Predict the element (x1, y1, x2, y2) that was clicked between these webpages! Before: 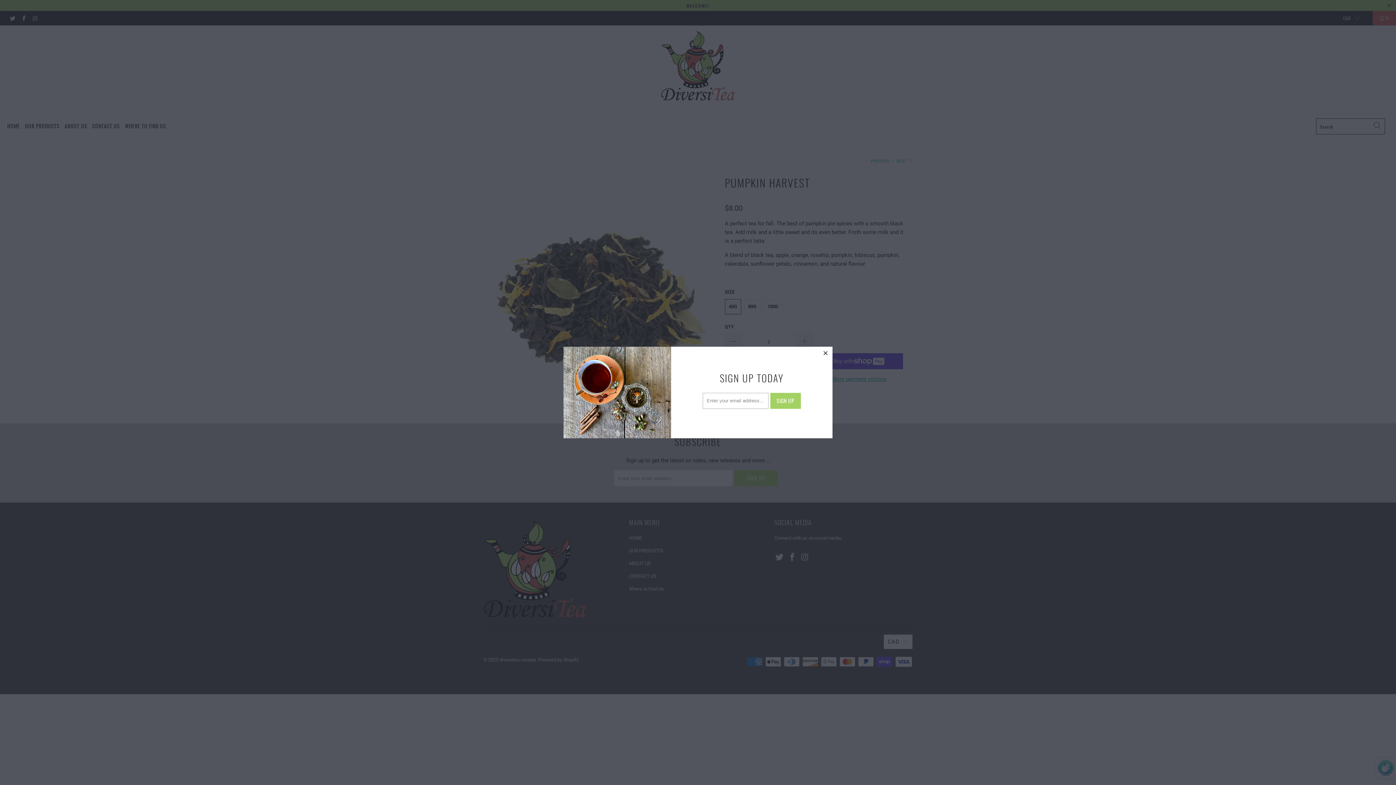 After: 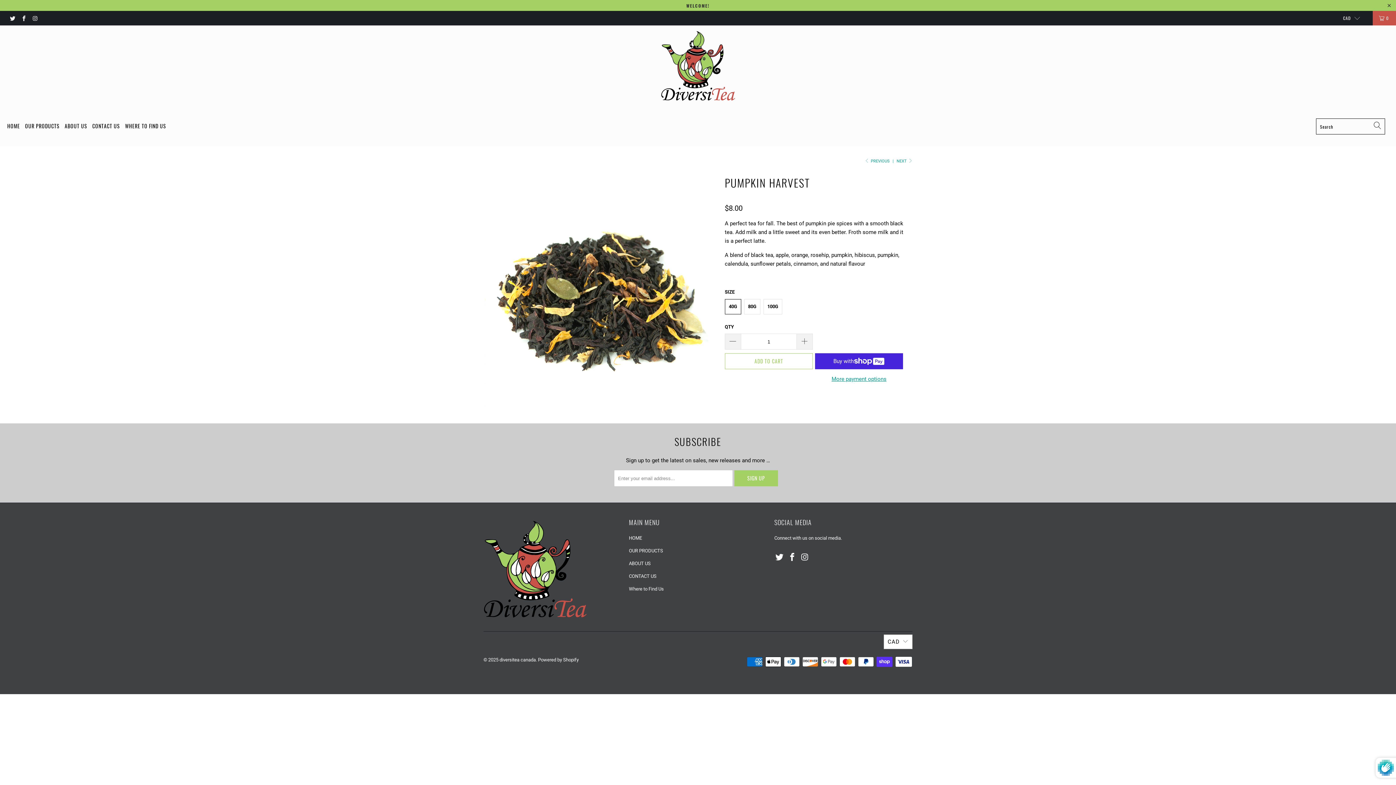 Action: bbox: (819, 347, 832, 360)